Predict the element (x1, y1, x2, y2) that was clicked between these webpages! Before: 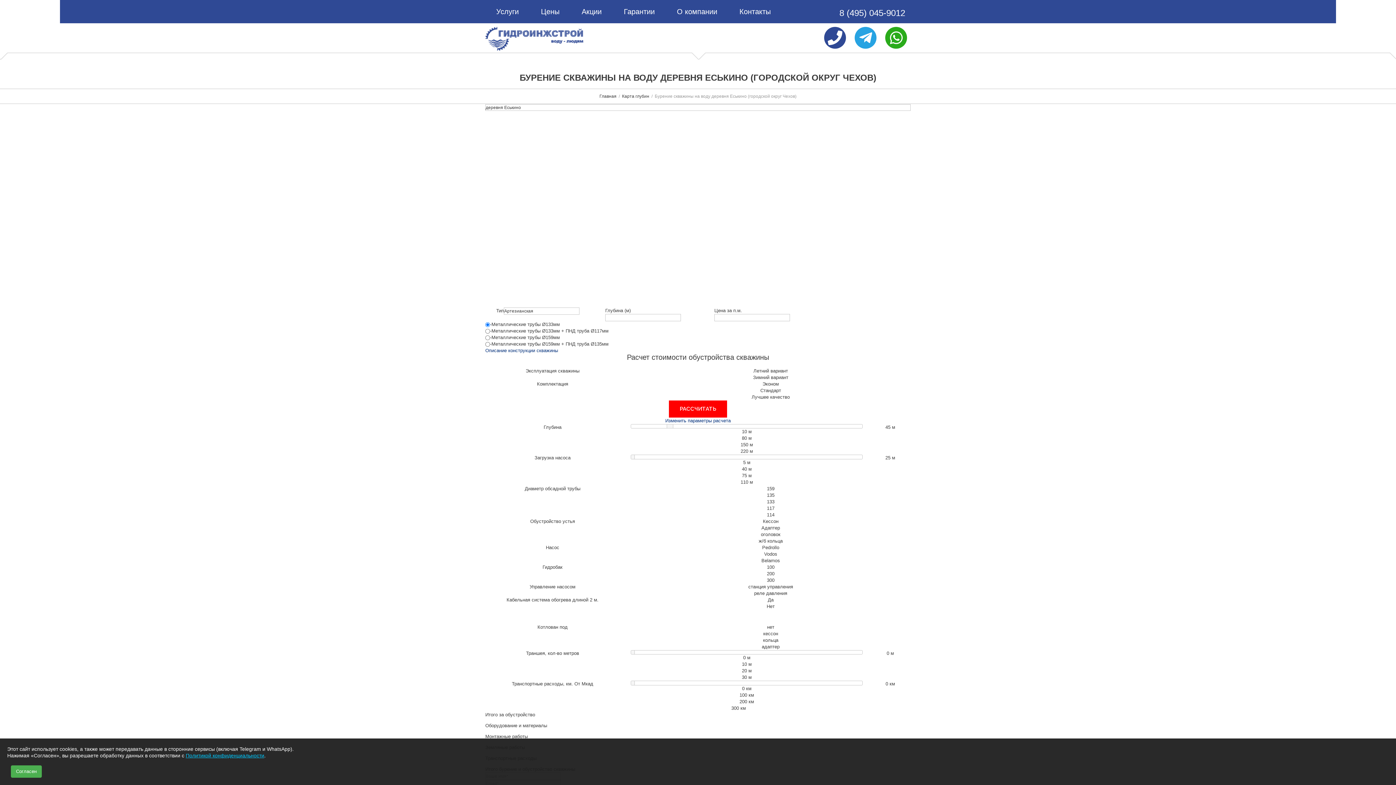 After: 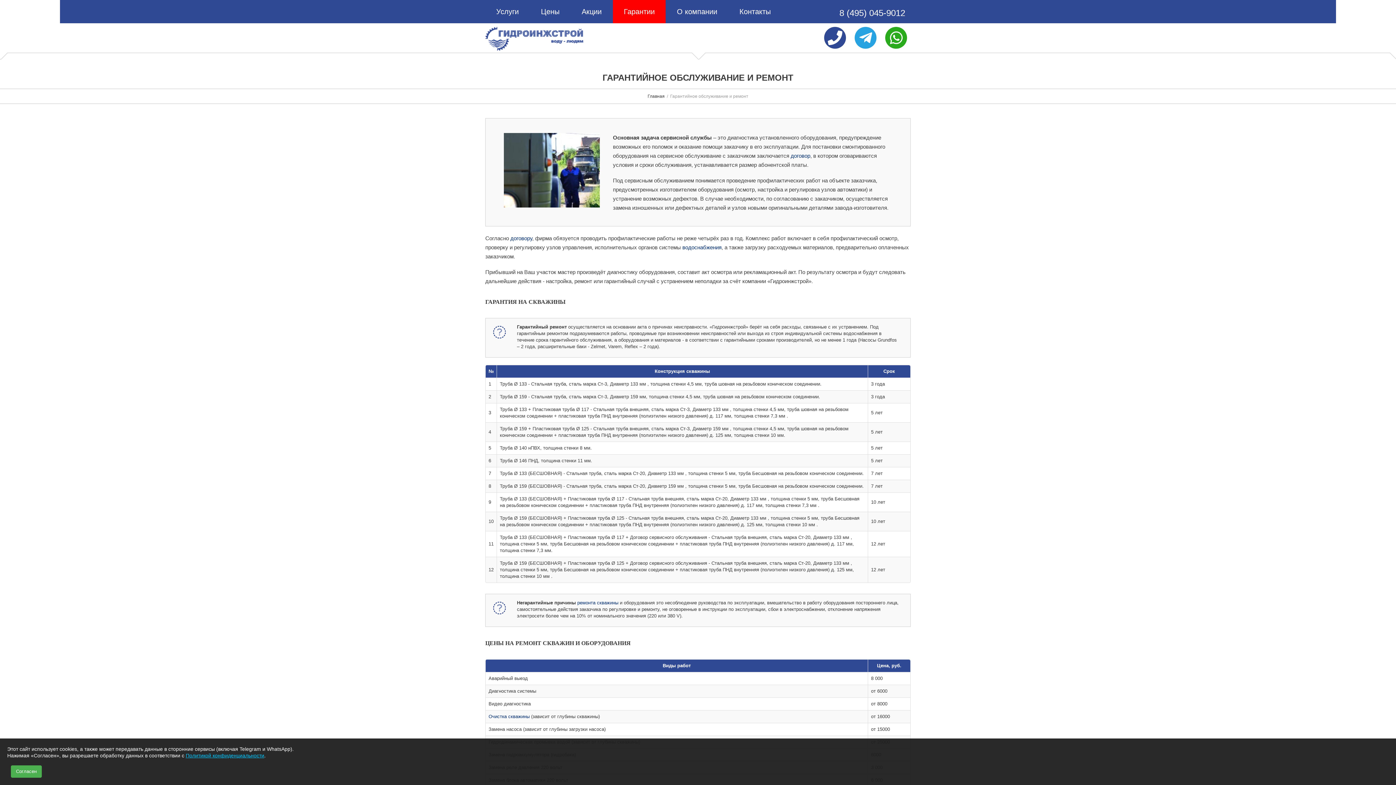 Action: label: Гарантии bbox: (613, 0, 665, 23)